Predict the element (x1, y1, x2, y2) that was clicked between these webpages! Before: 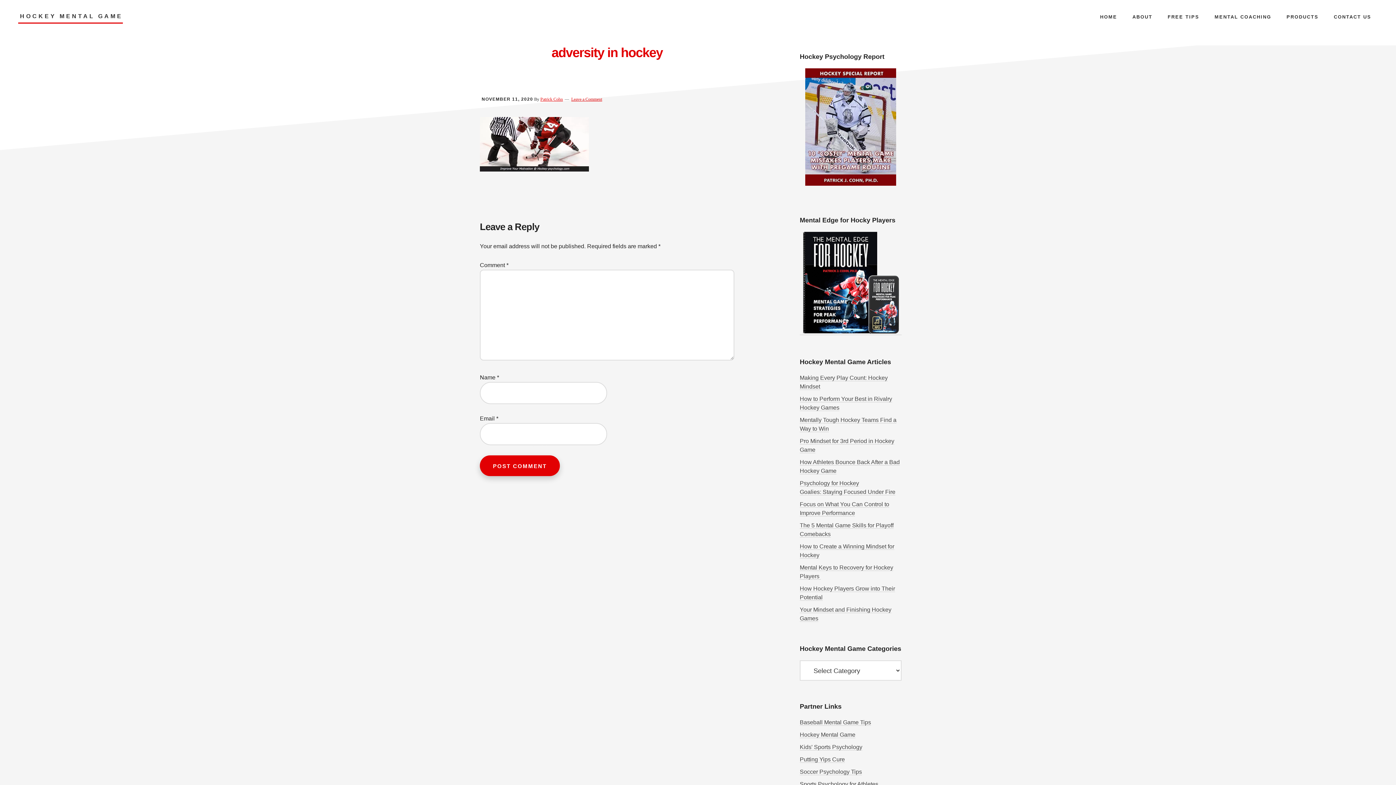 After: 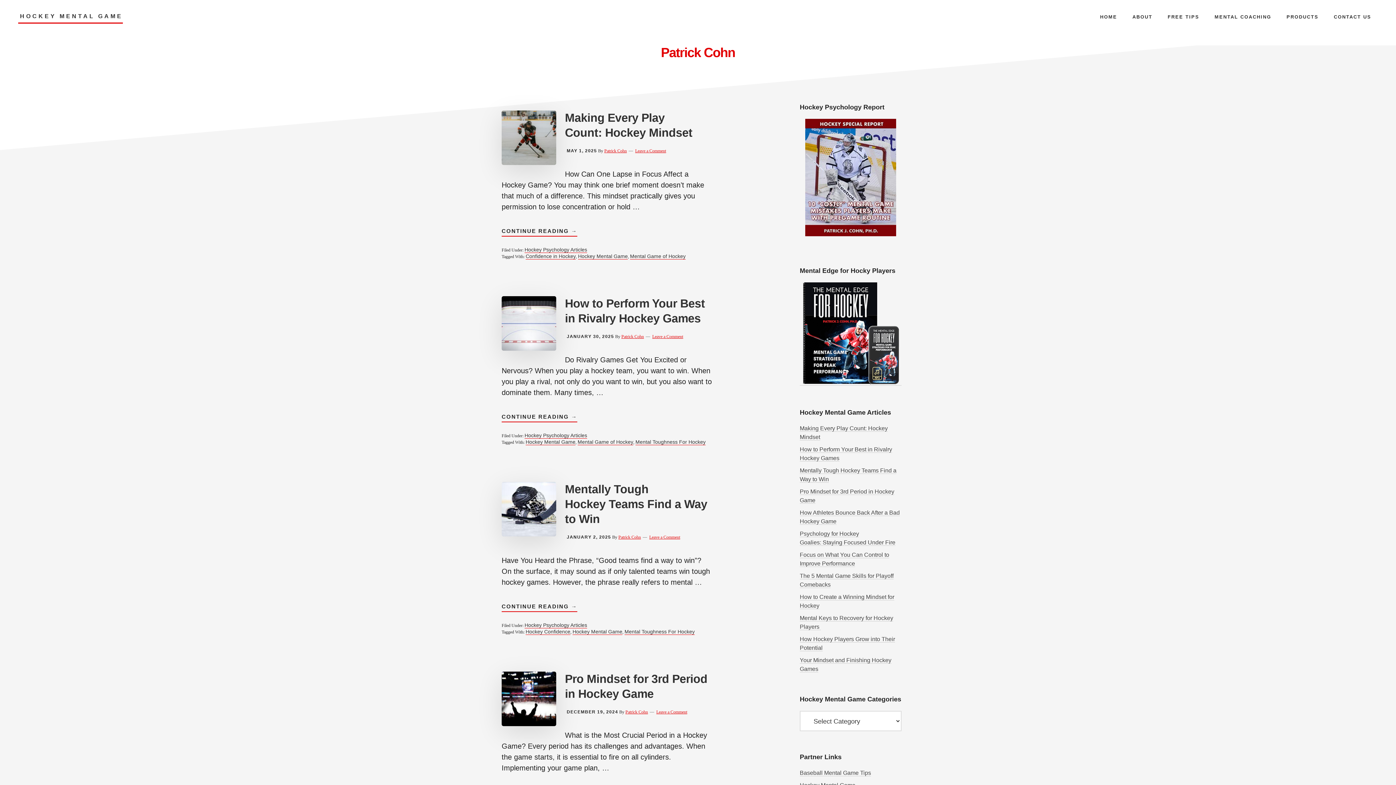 Action: bbox: (540, 96, 563, 101) label: Patrick Cohn